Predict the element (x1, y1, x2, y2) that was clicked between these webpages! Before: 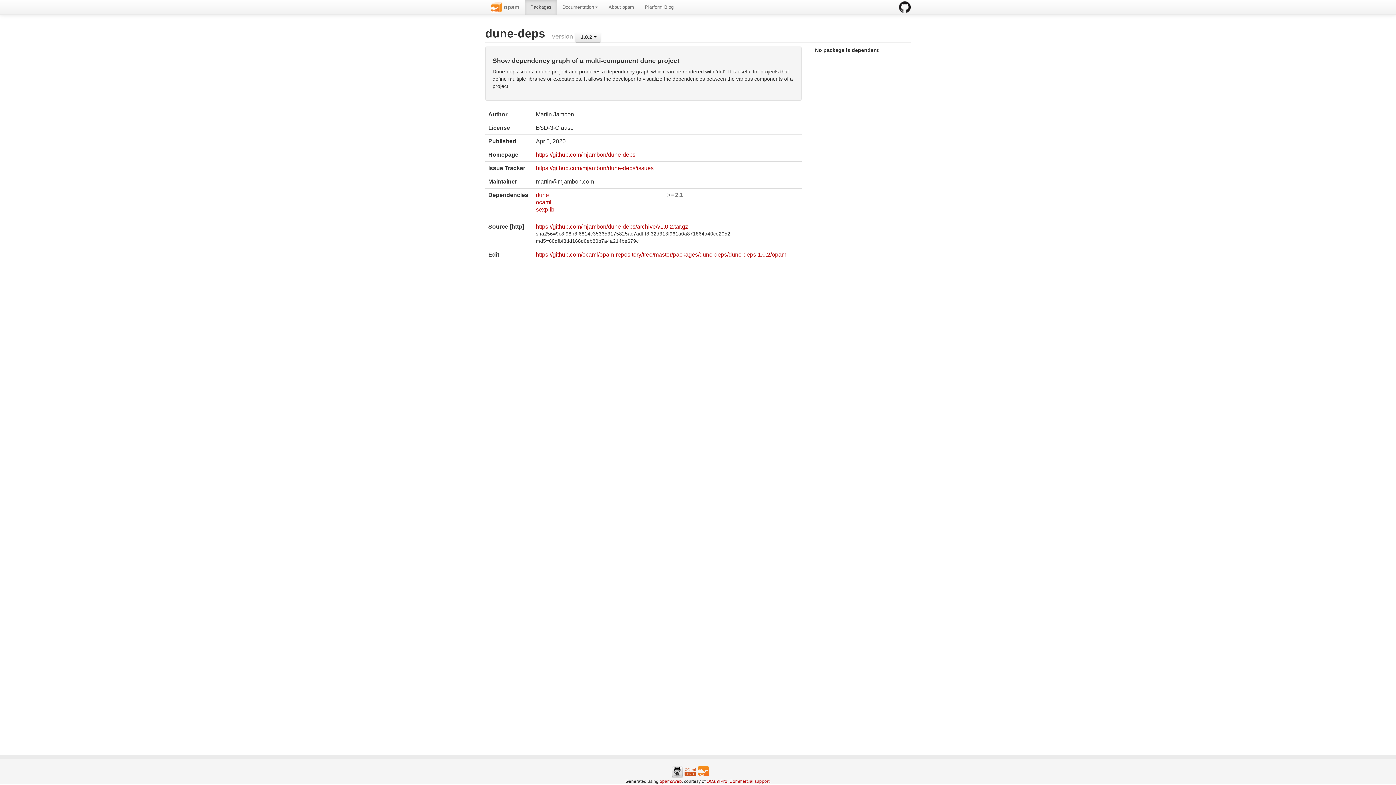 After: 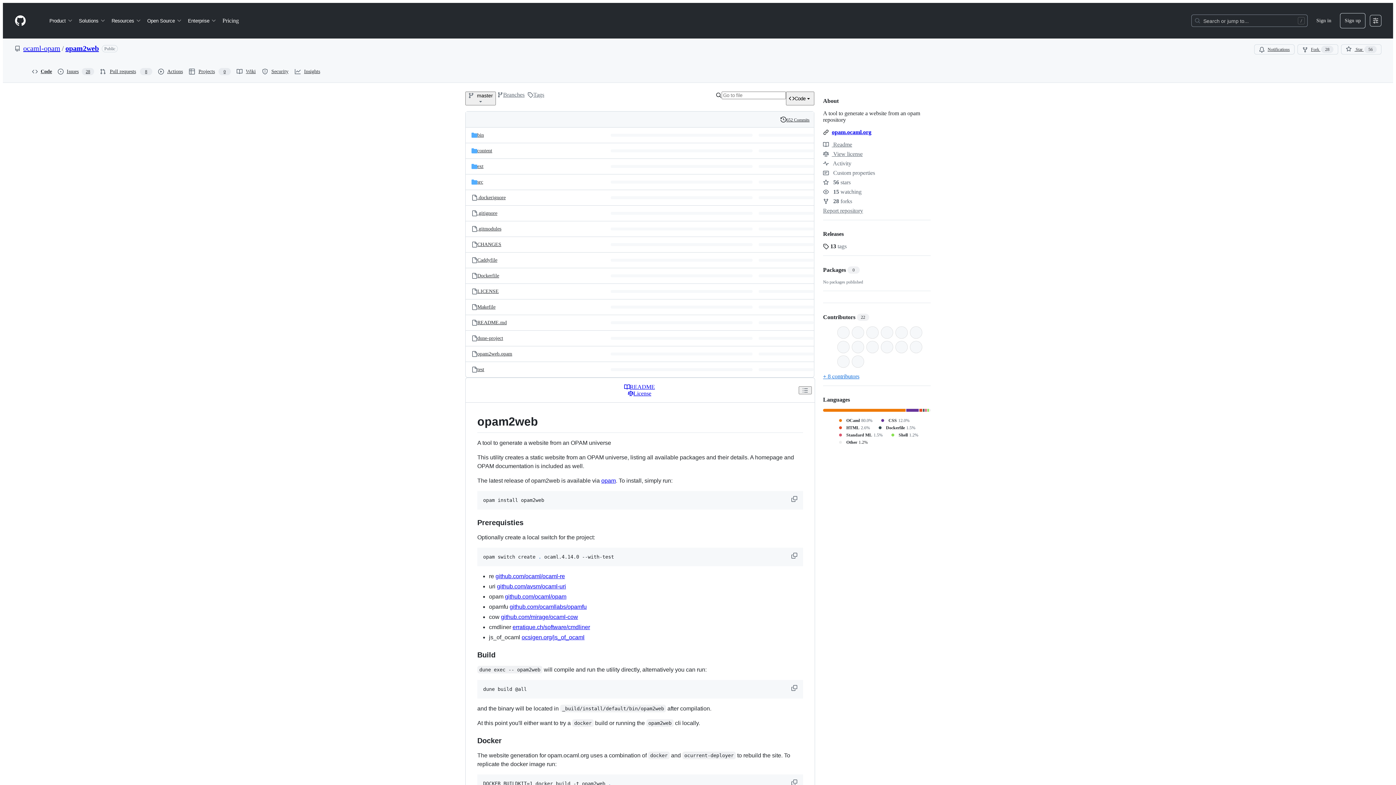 Action: label: opam2web bbox: (659, 779, 682, 784)